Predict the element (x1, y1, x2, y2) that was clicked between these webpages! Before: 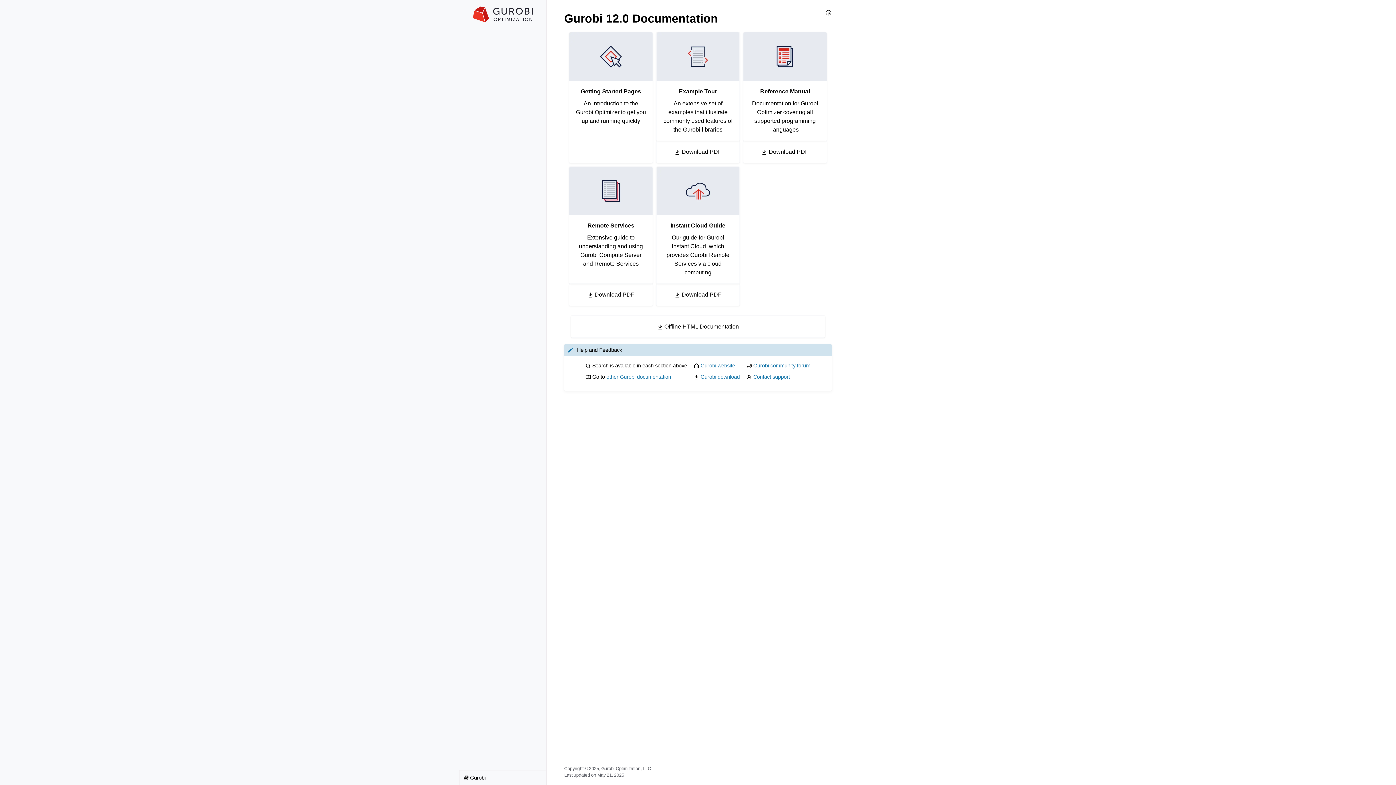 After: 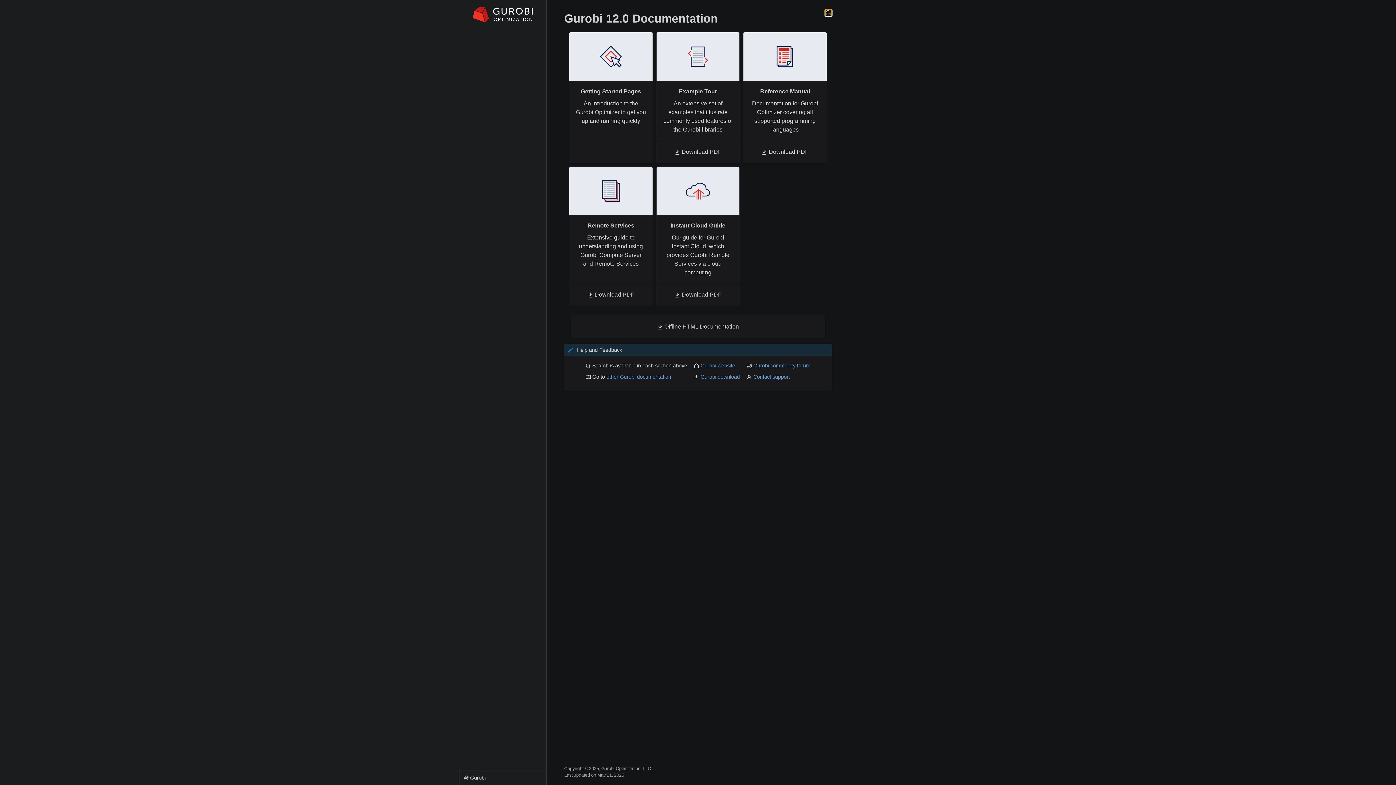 Action: bbox: (825, 9, 832, 15) label: Toggle Light / Dark / Auto color theme